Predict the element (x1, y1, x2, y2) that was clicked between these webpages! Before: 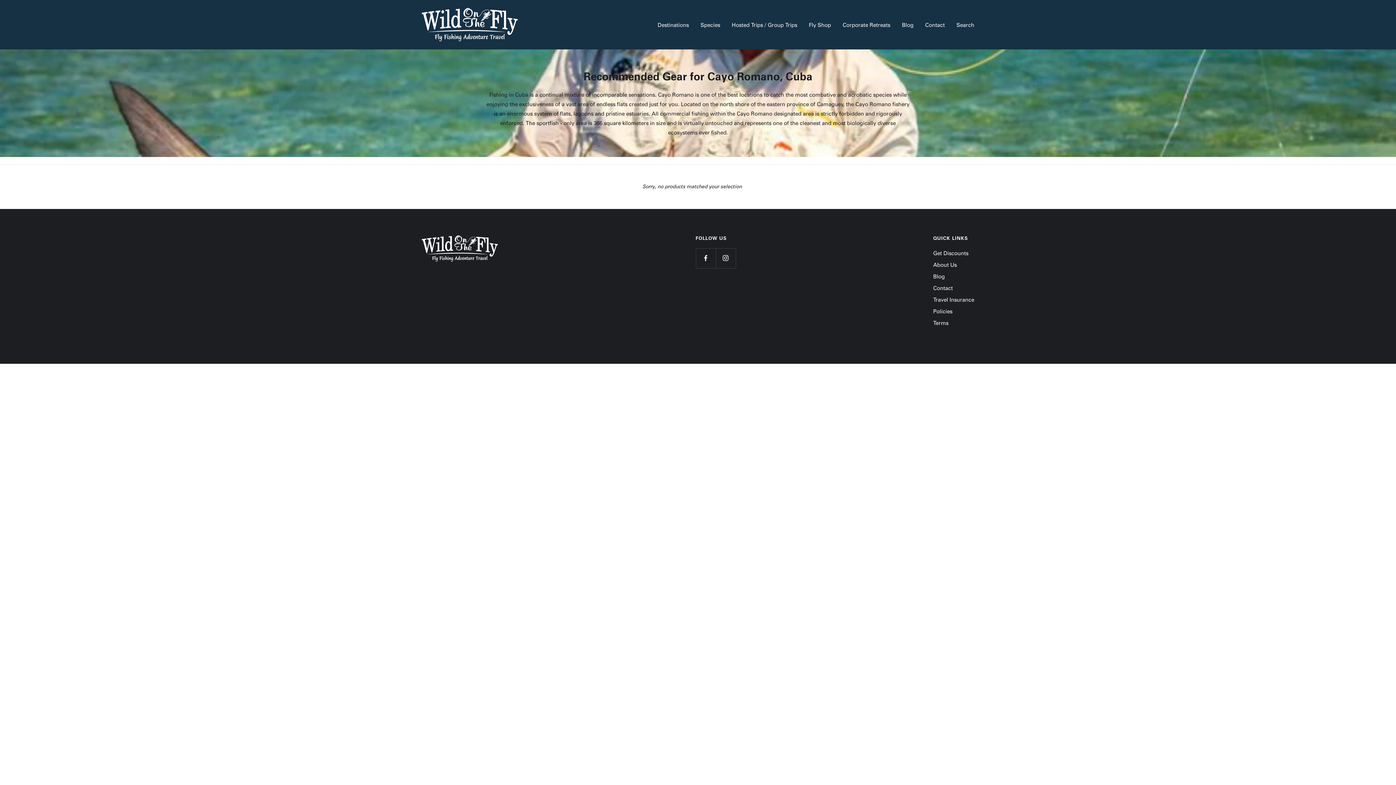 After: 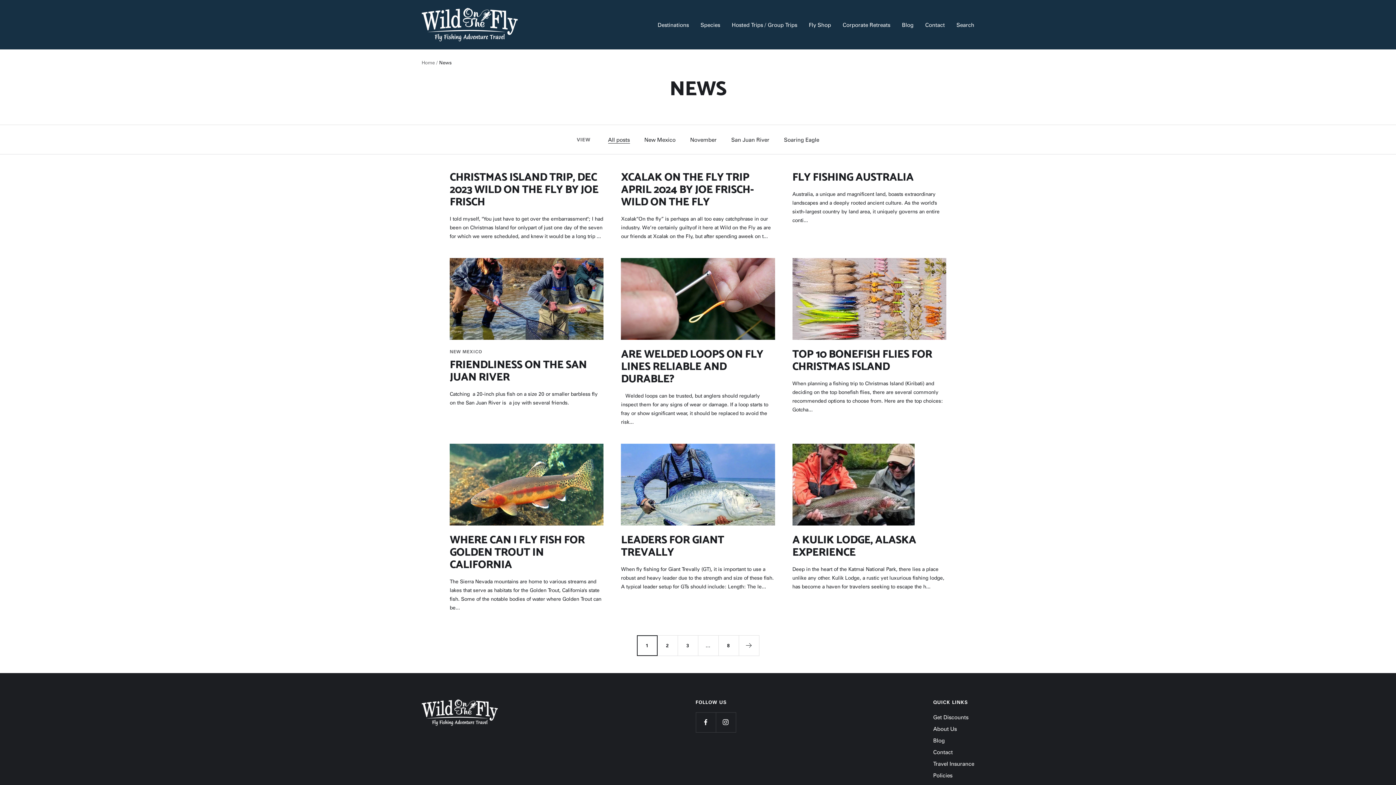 Action: label: Blog bbox: (902, 19, 913, 29)